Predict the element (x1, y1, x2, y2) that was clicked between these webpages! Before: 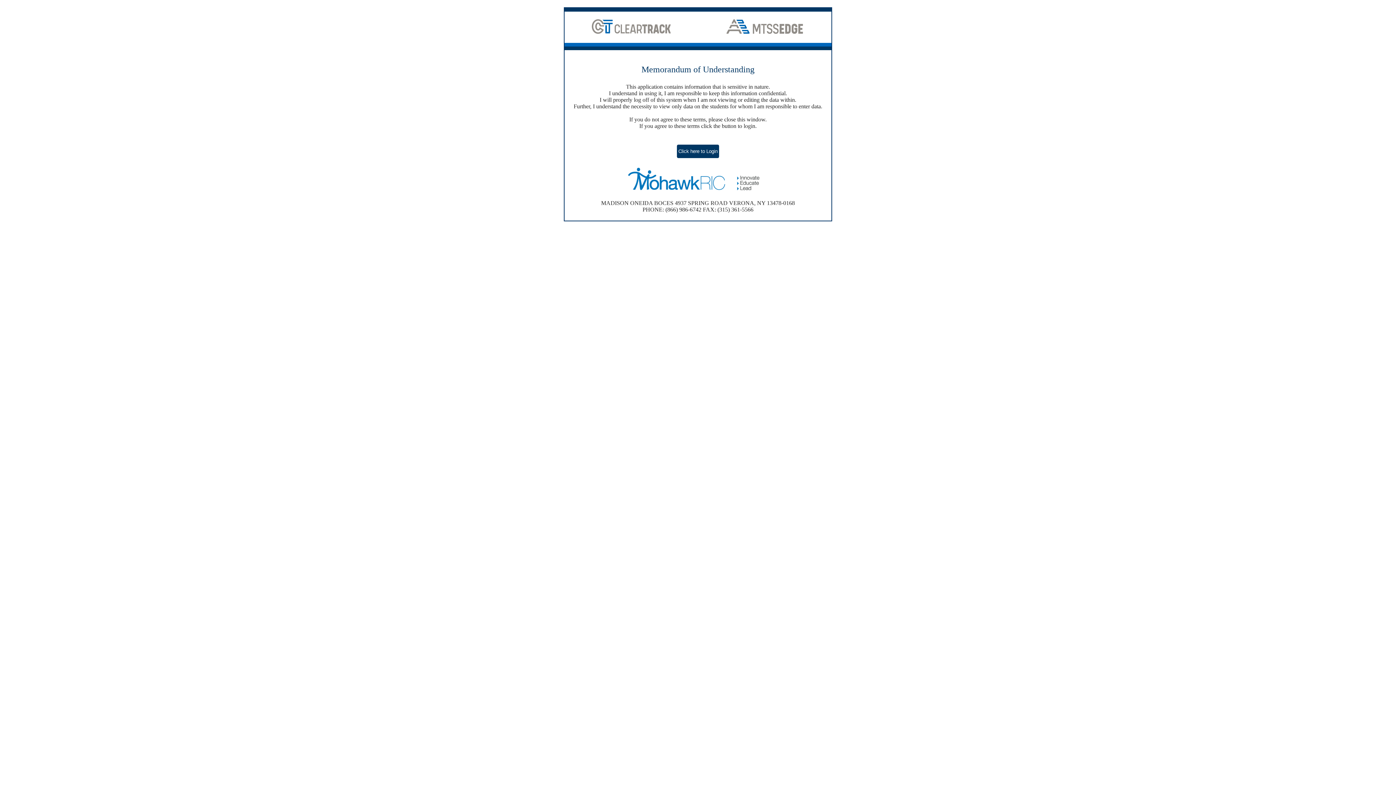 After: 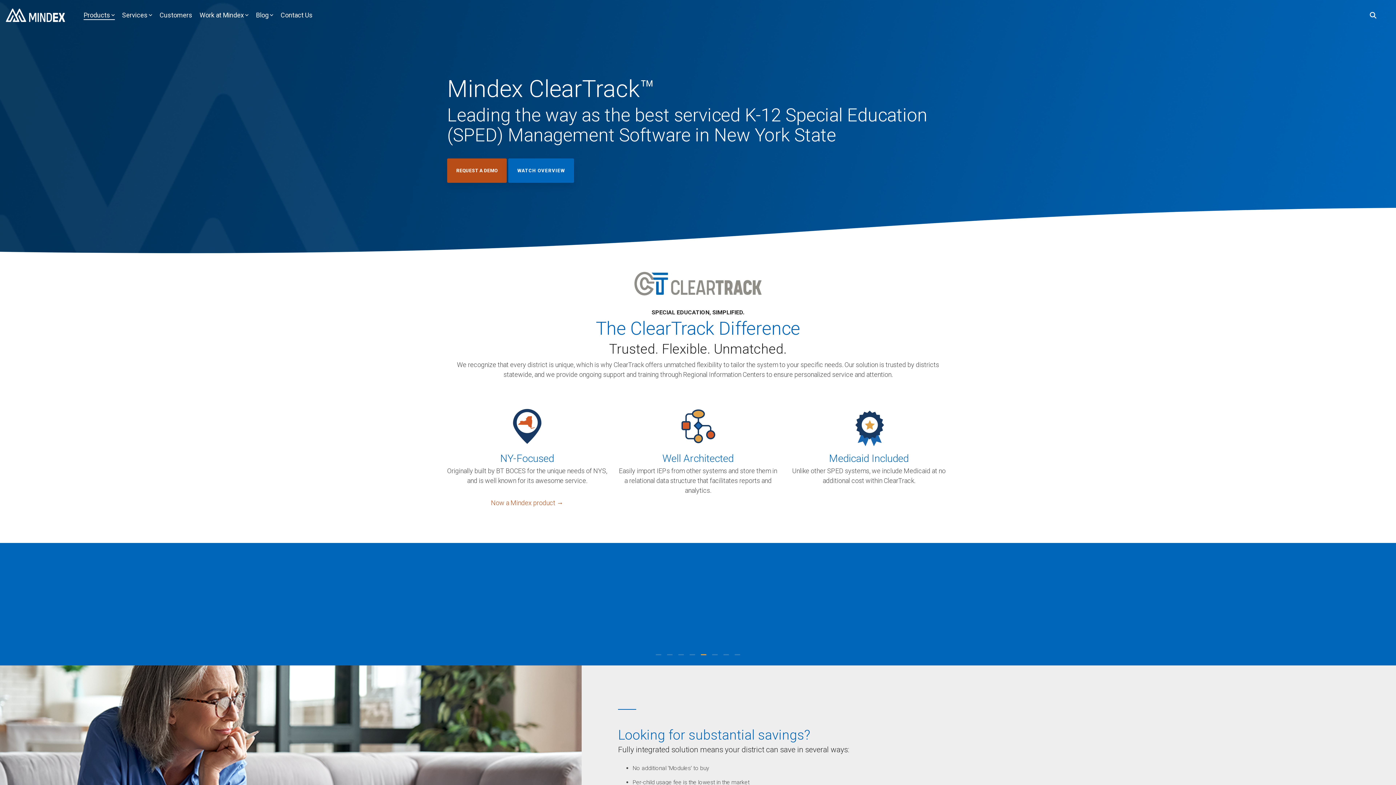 Action: bbox: (592, 28, 670, 34)